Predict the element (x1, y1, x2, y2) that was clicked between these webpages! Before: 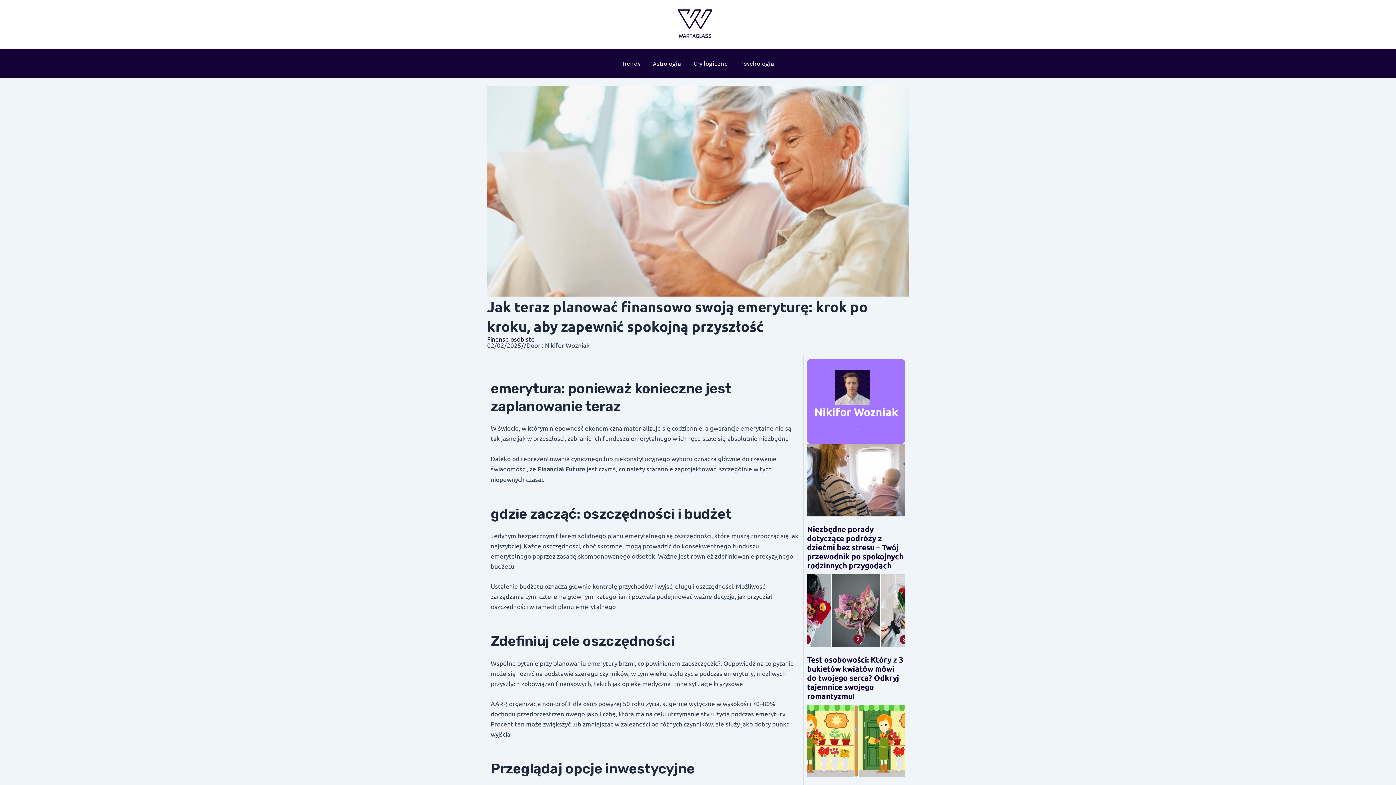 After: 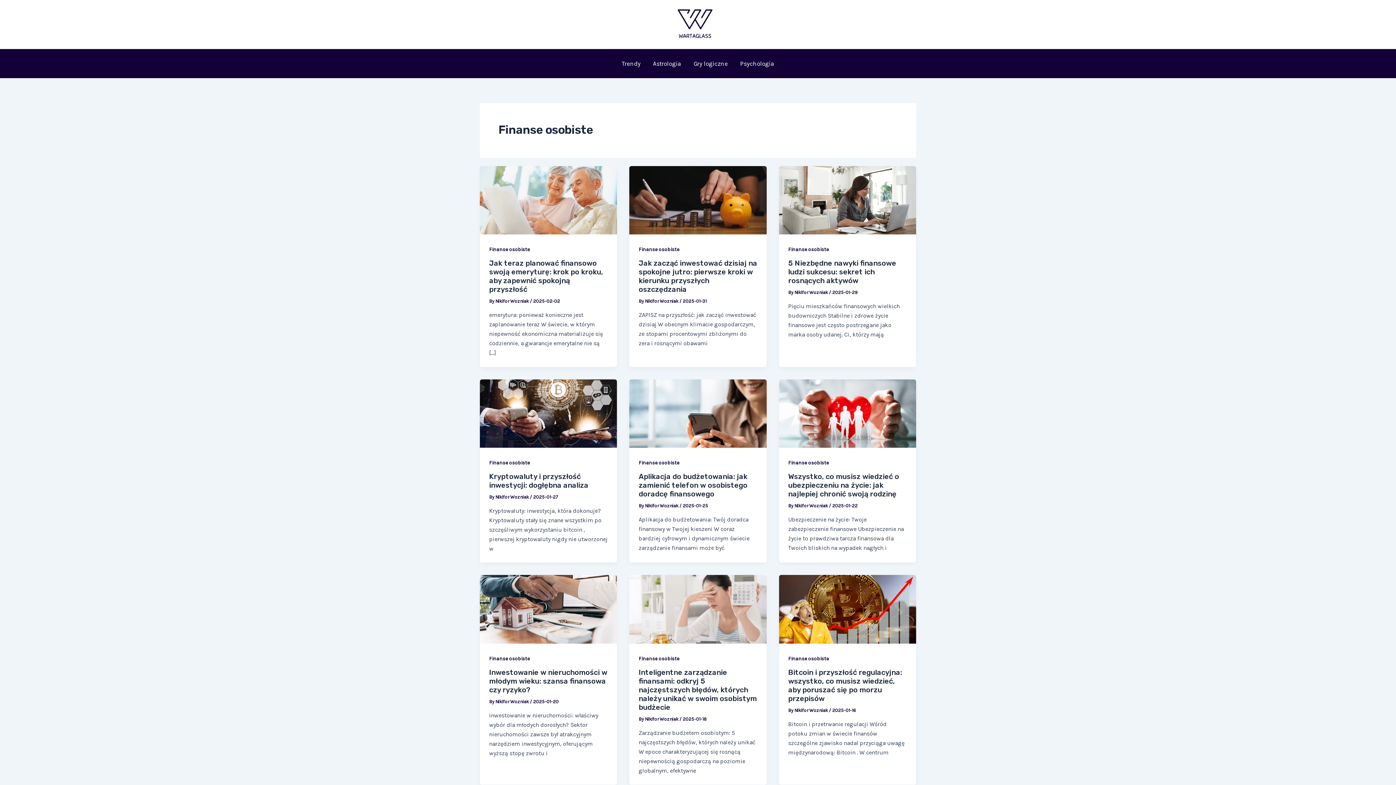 Action: bbox: (487, 335, 534, 342) label: Finanse osobiste